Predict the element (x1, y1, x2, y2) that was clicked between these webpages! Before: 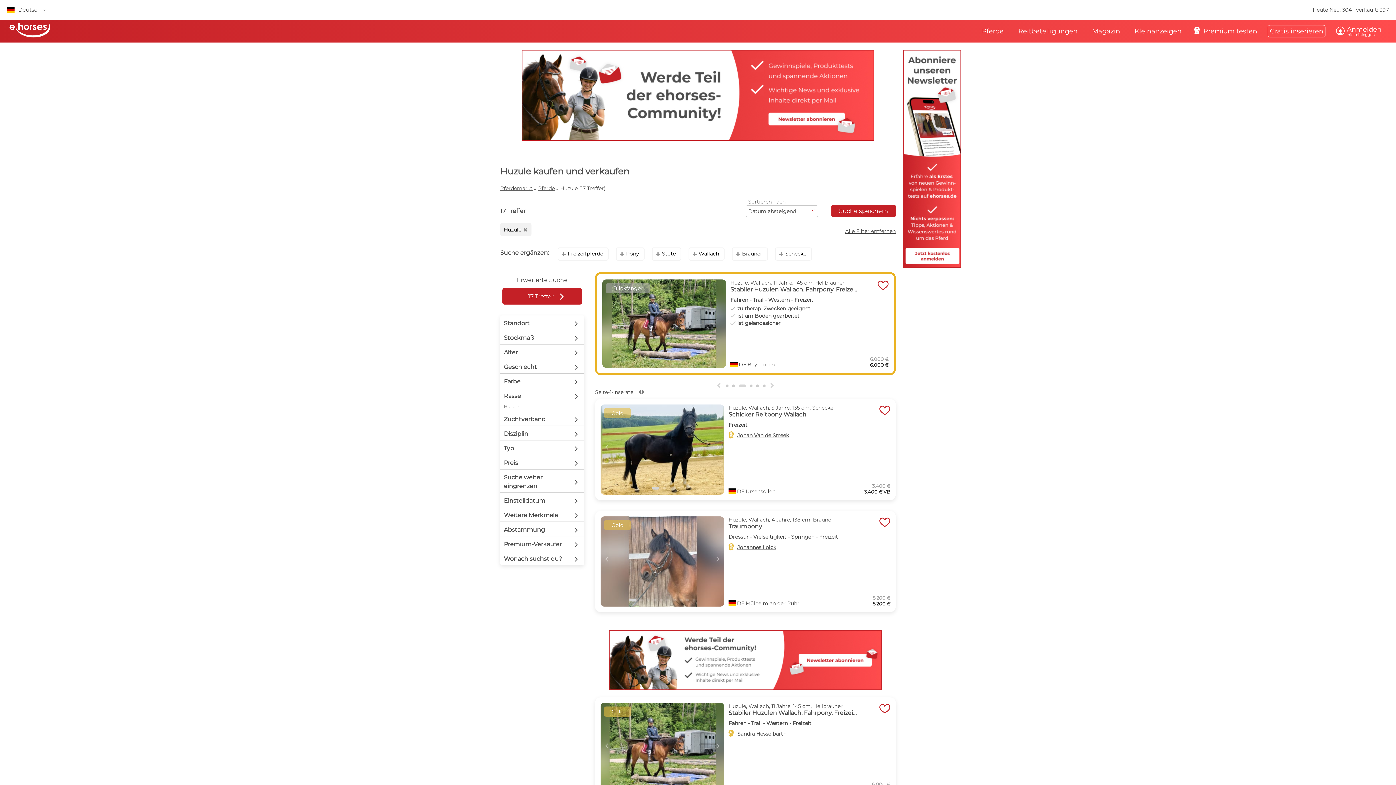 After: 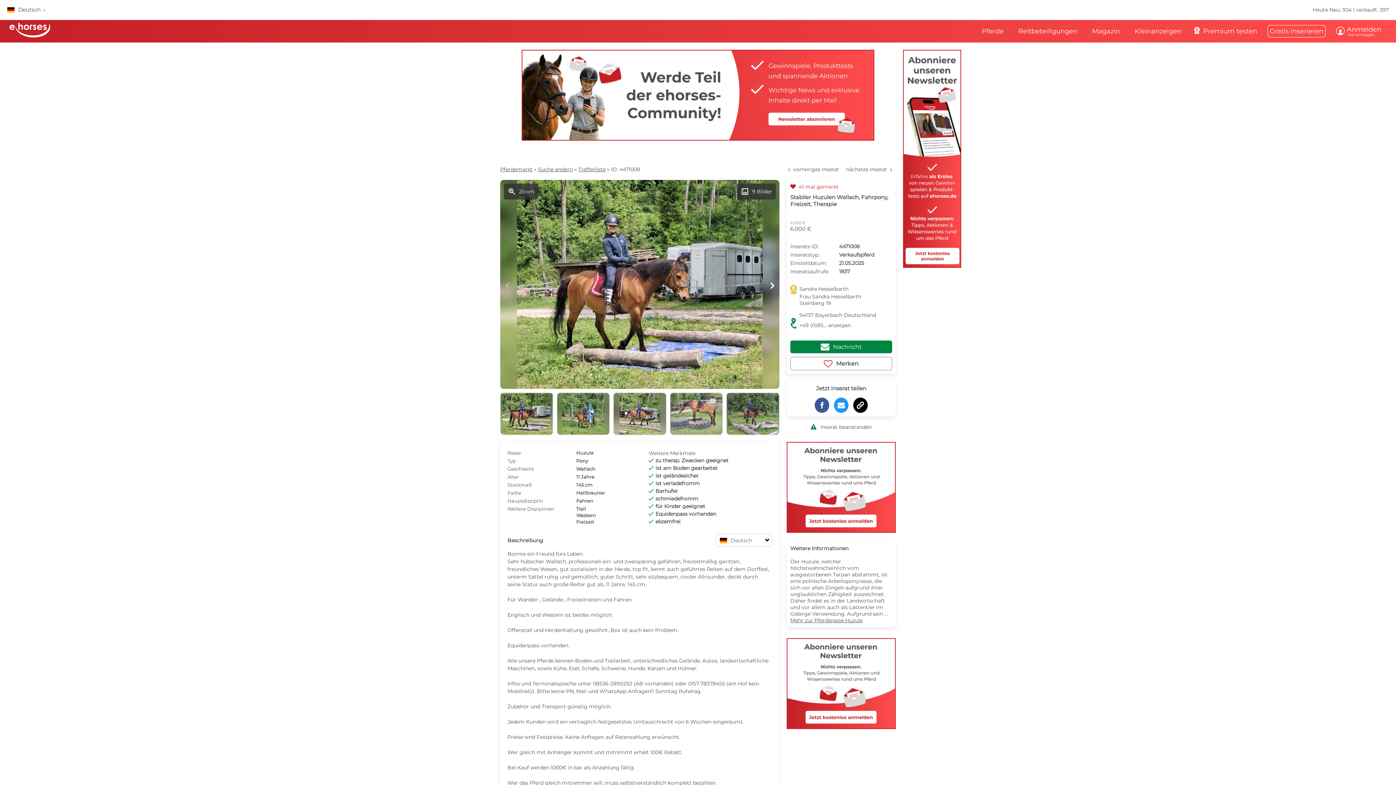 Action: bbox: (728, 697, 858, 704) label: Stabiler Huzulen Wallach, Fahrpony, Freizeit, Therapie